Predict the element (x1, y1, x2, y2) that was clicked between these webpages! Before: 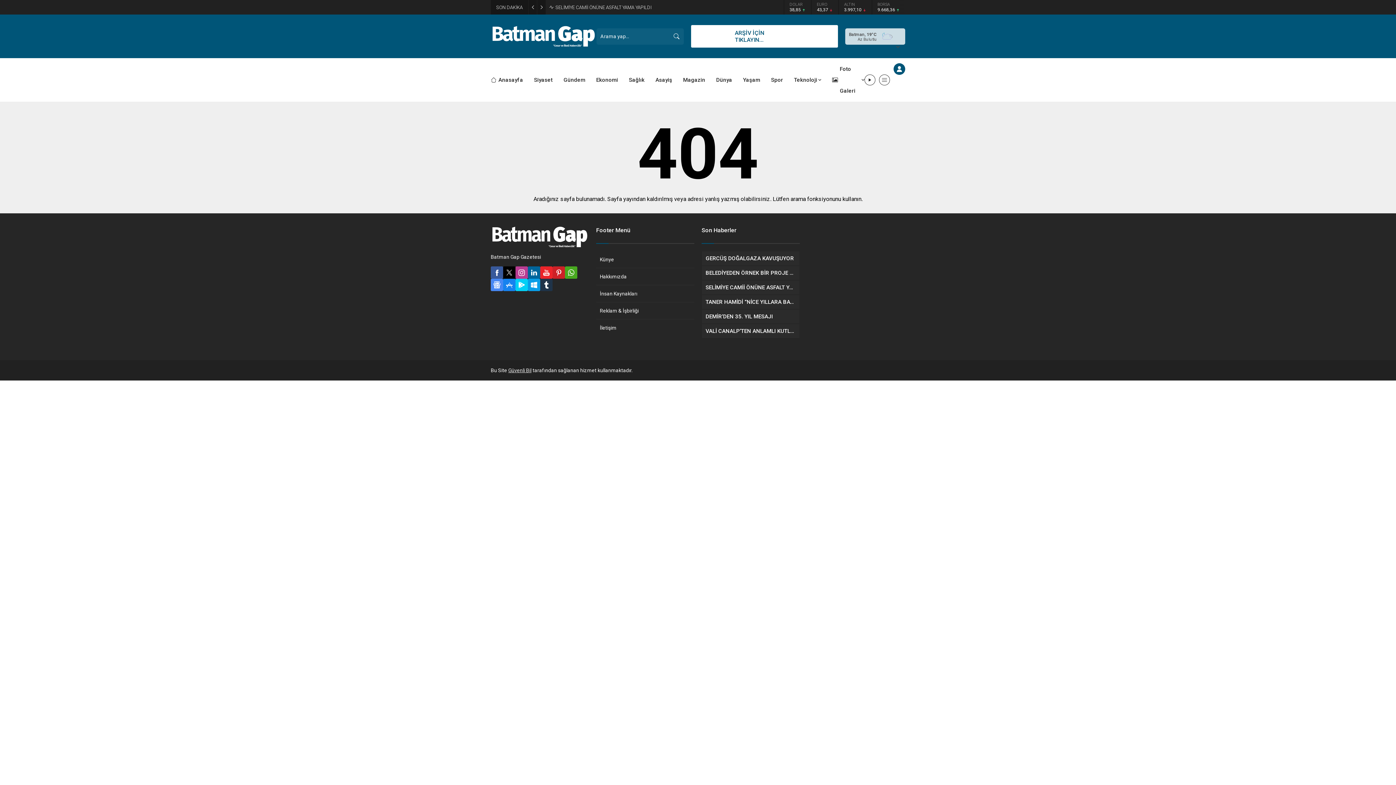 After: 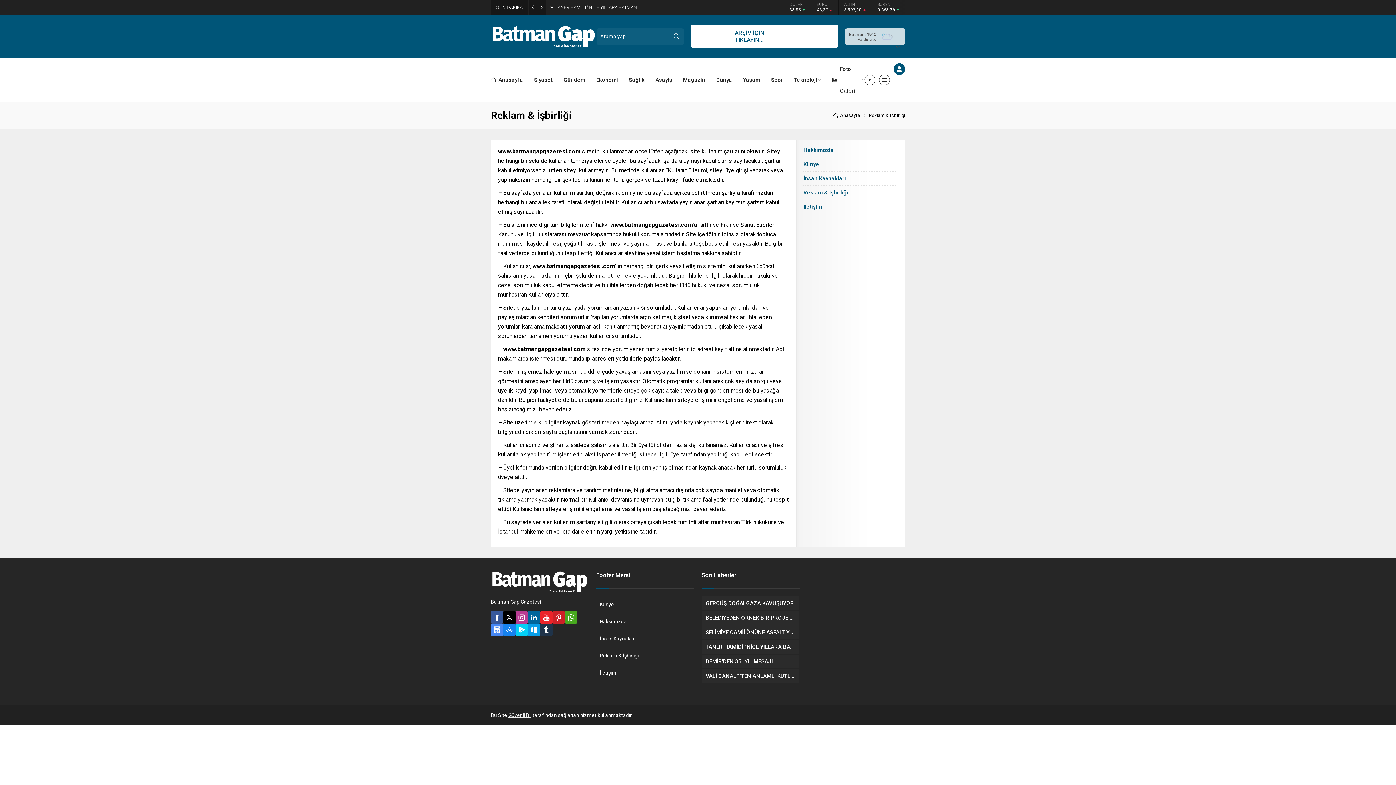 Action: bbox: (596, 302, 694, 319) label: Reklam & İşbirliği